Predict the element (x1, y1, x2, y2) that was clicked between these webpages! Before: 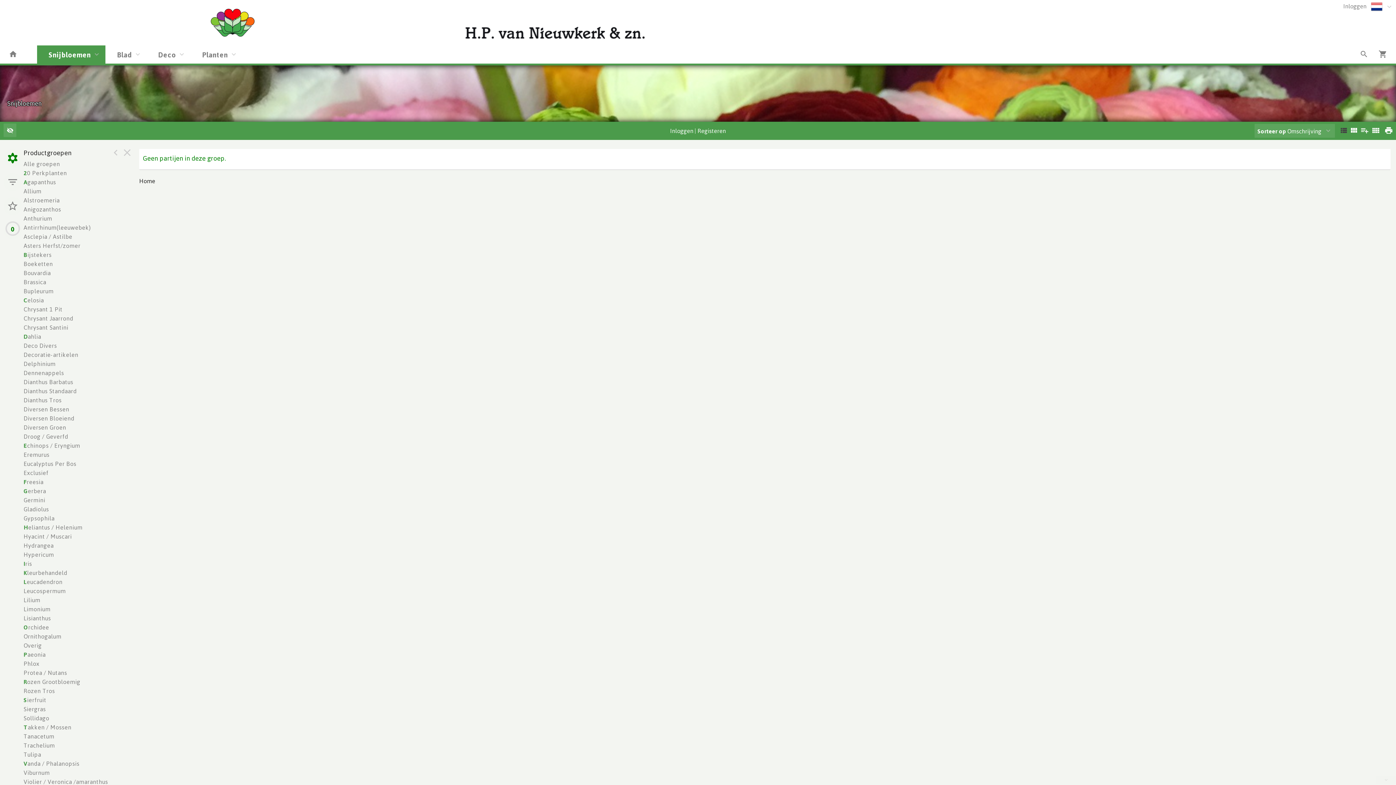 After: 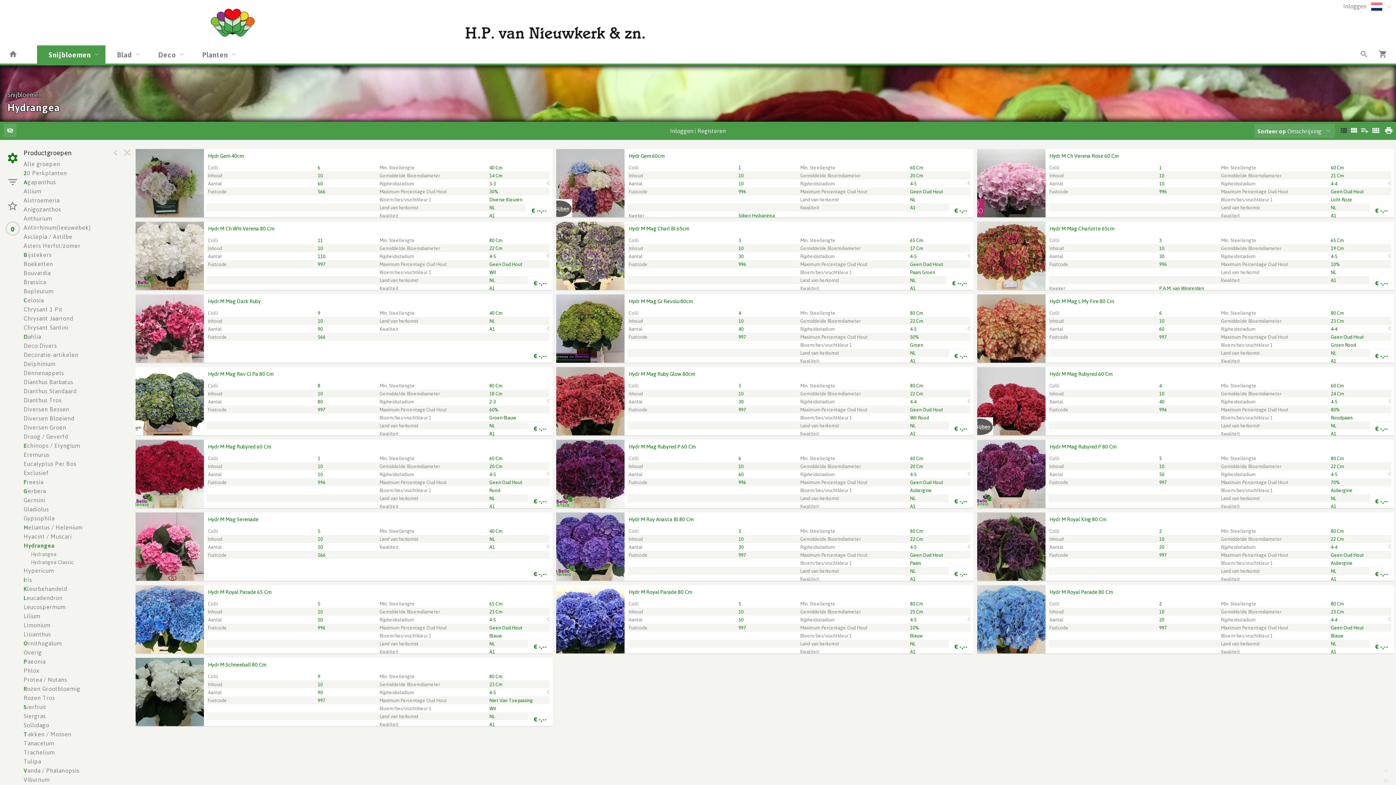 Action: bbox: (23, 542, 53, 551) label: Hydrangea